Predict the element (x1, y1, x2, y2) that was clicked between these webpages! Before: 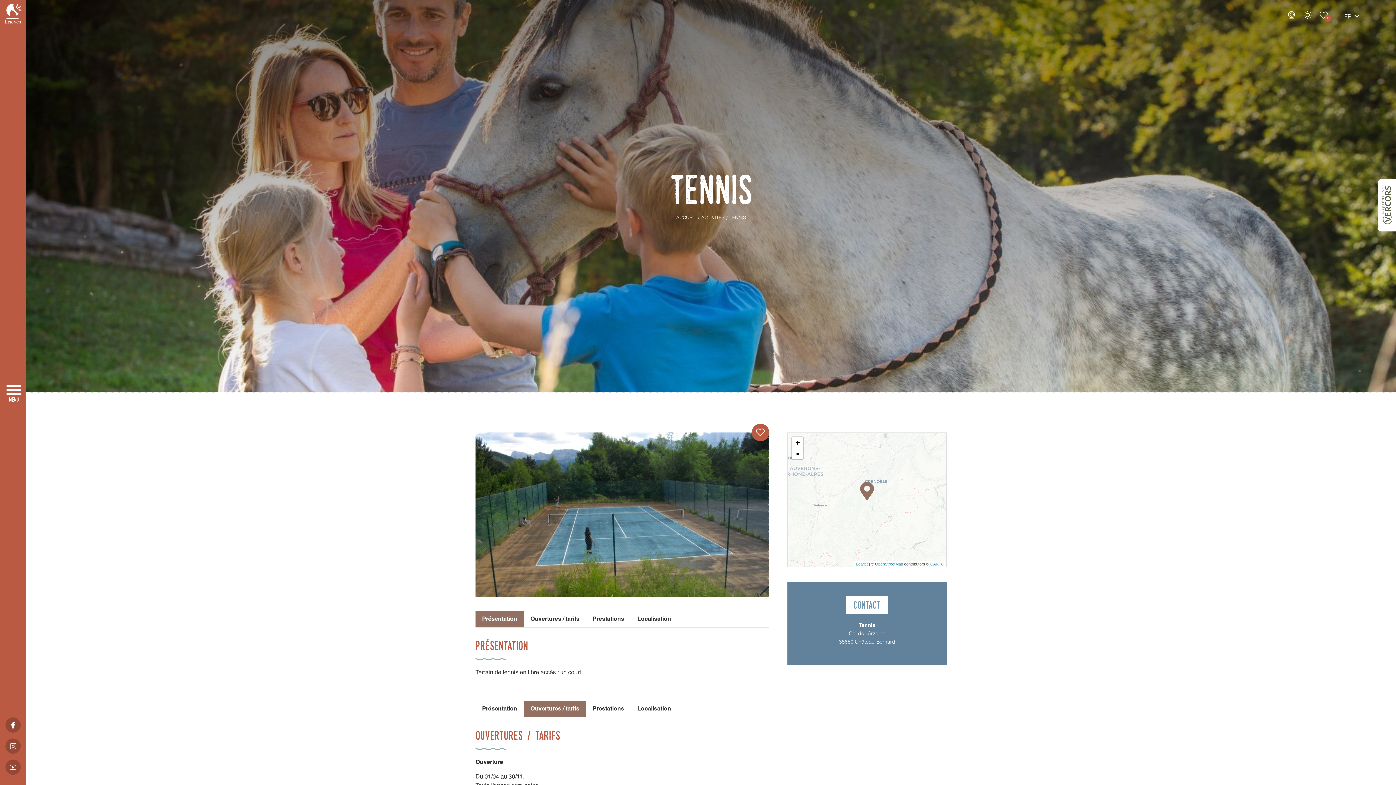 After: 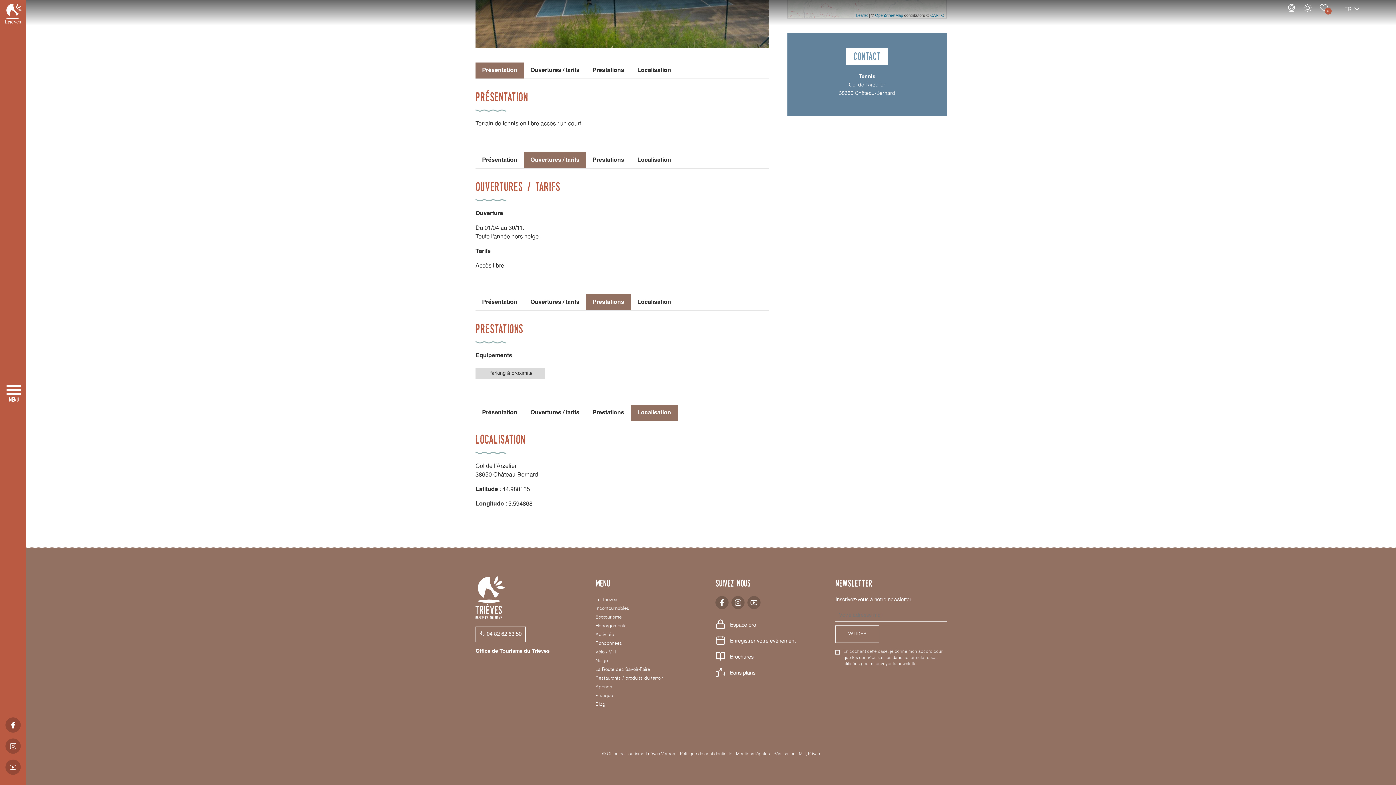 Action: label: Présentation bbox: (475, 701, 524, 717)